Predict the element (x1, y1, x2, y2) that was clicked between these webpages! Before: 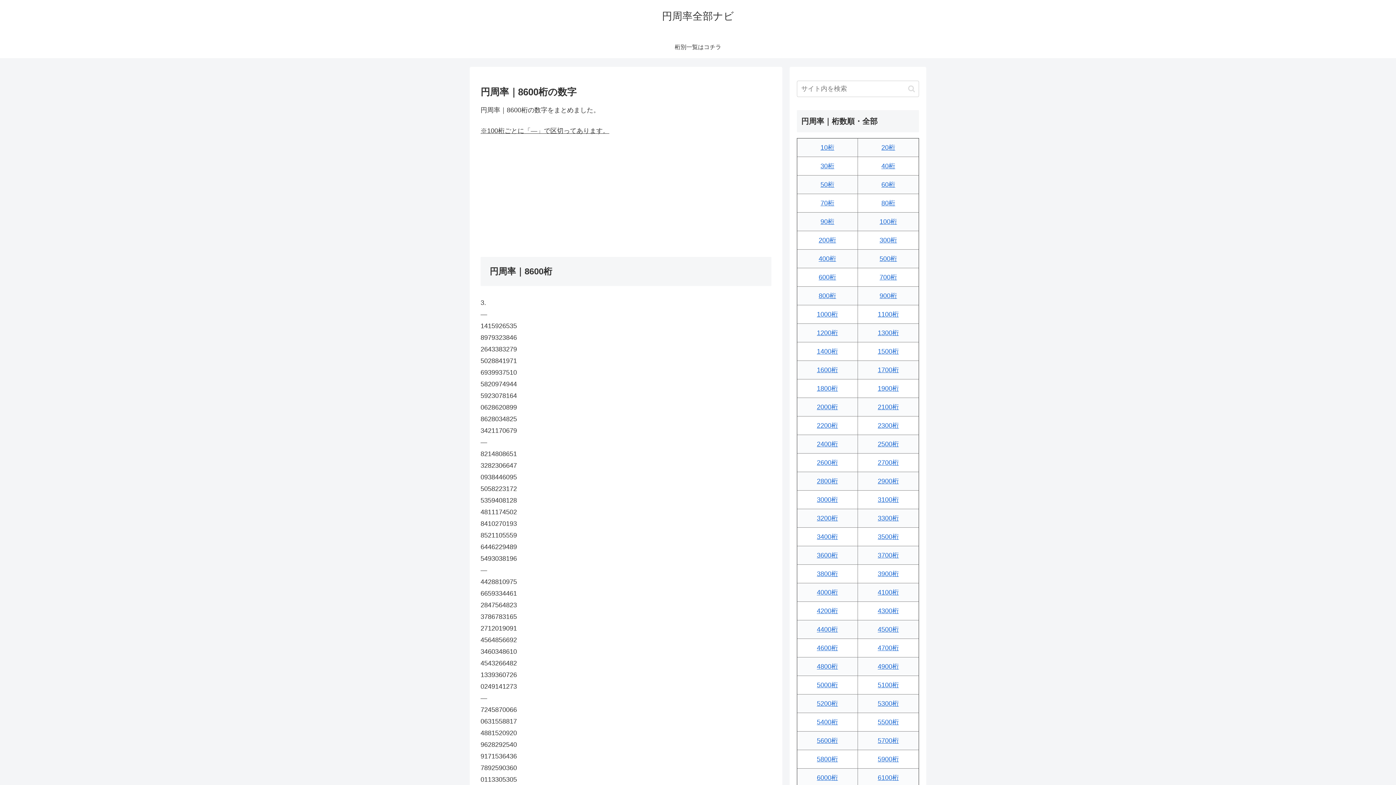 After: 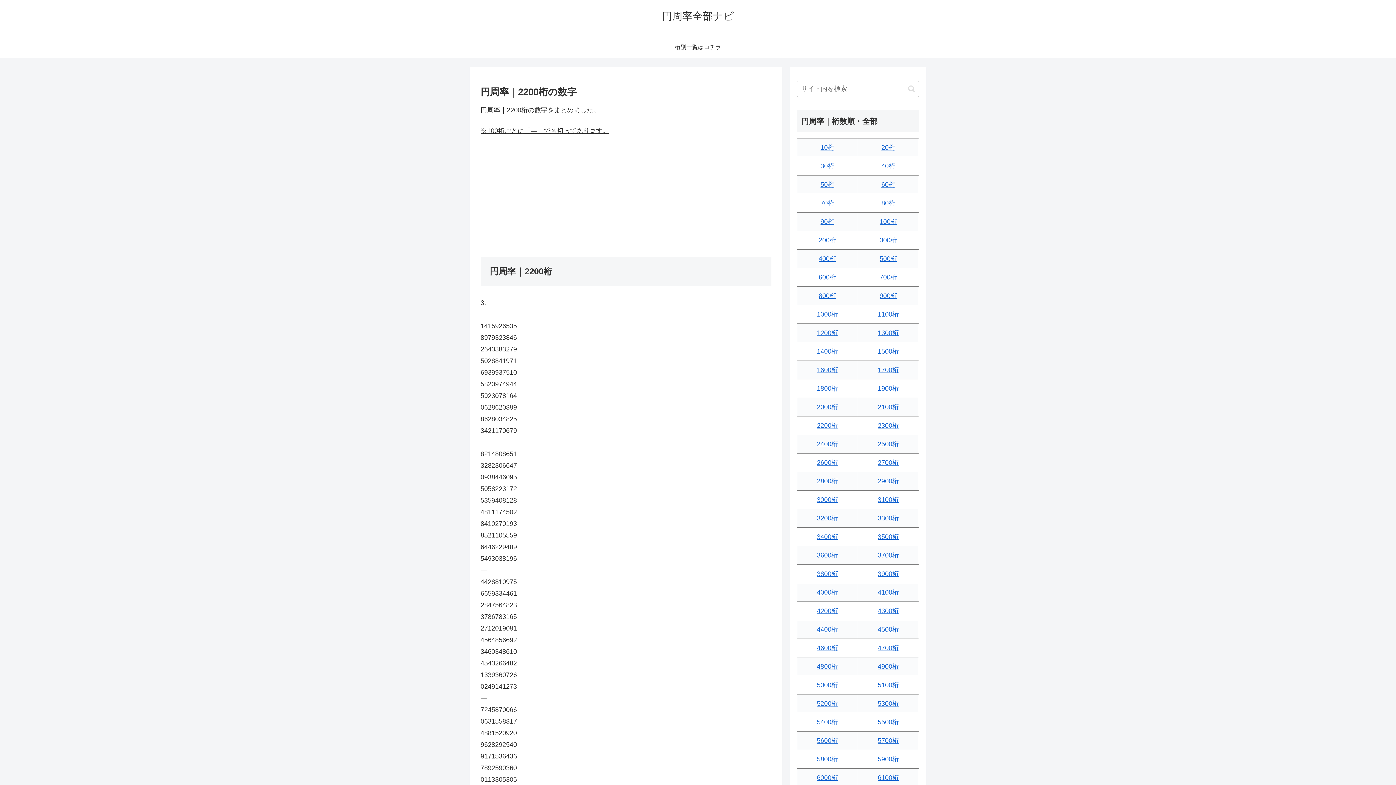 Action: bbox: (817, 422, 838, 429) label: 2200桁